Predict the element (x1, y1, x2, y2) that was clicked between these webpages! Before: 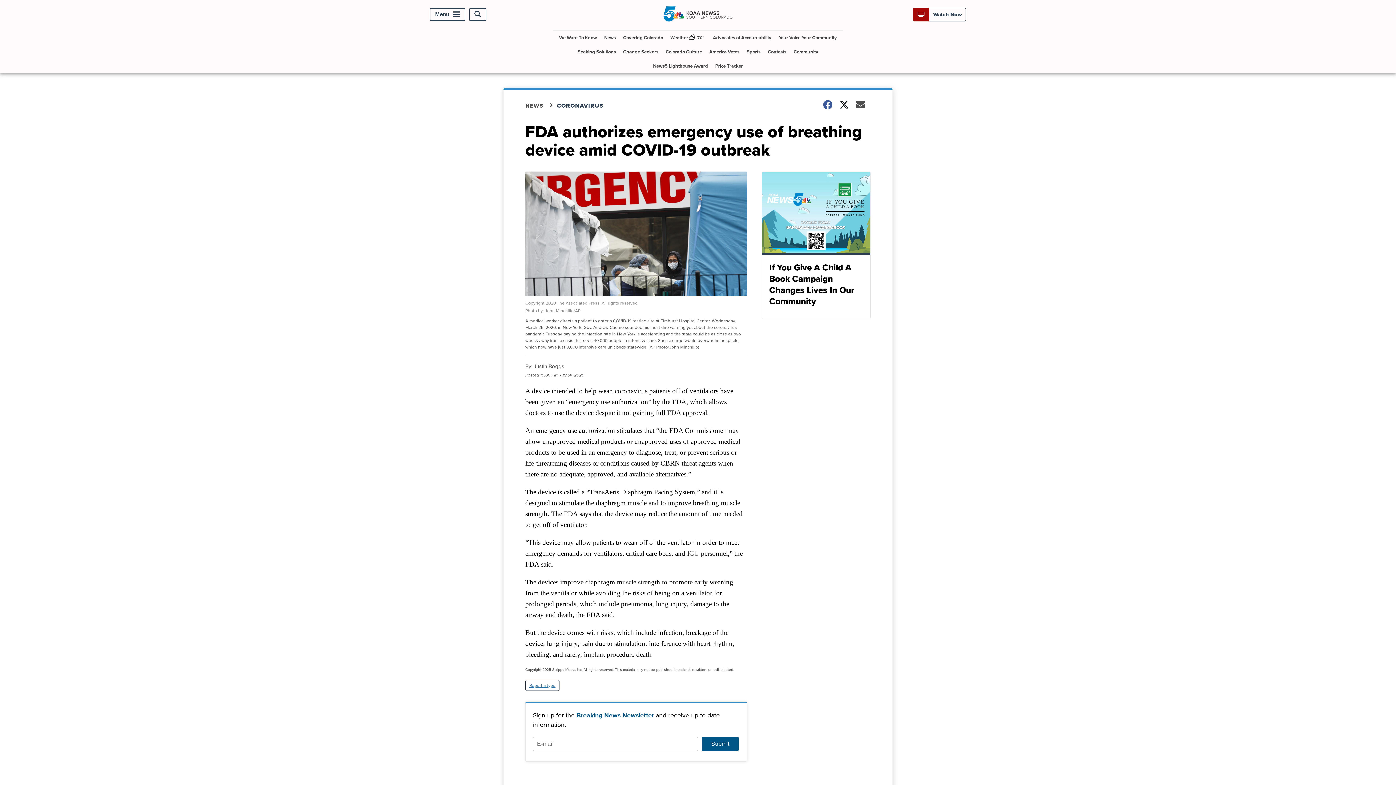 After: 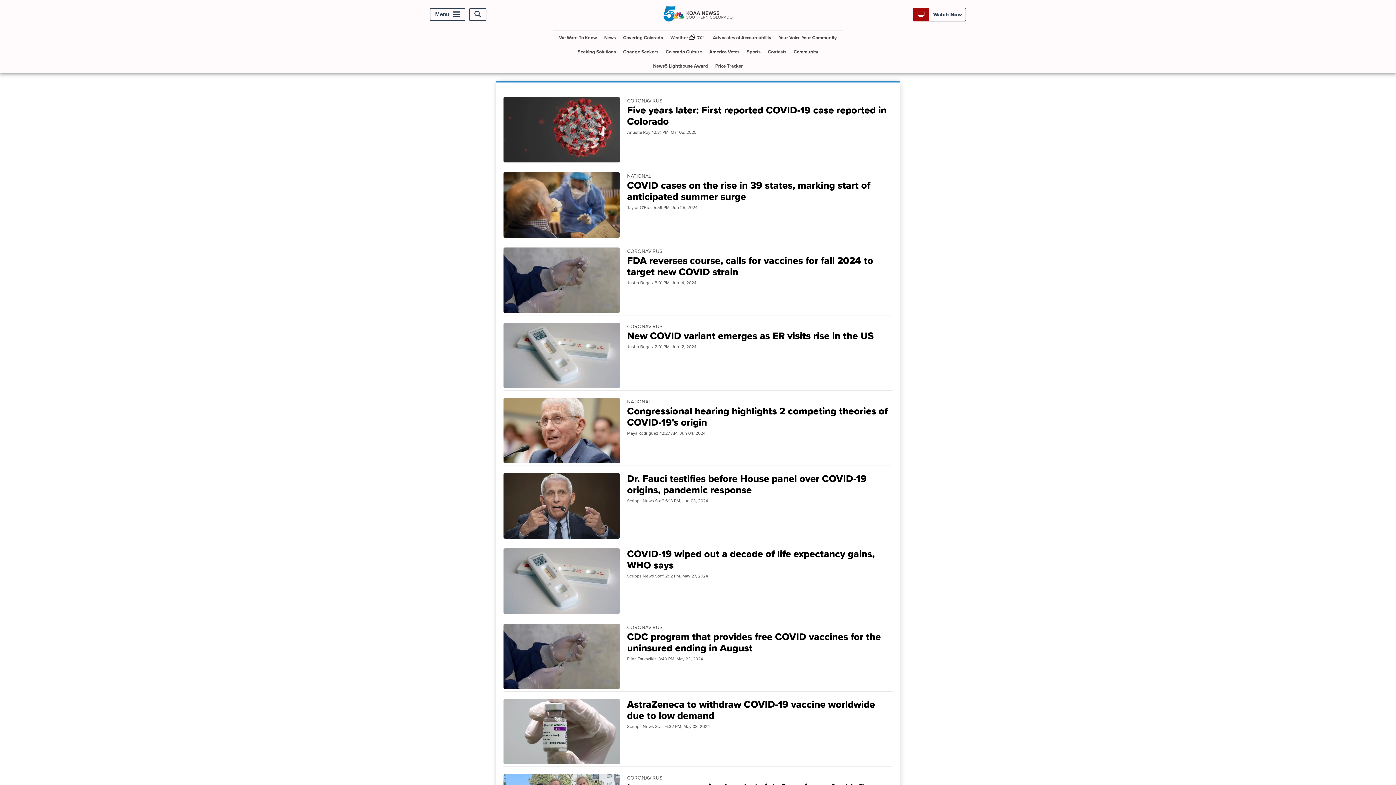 Action: label: CORONAVIRUS bbox: (557, 101, 612, 109)